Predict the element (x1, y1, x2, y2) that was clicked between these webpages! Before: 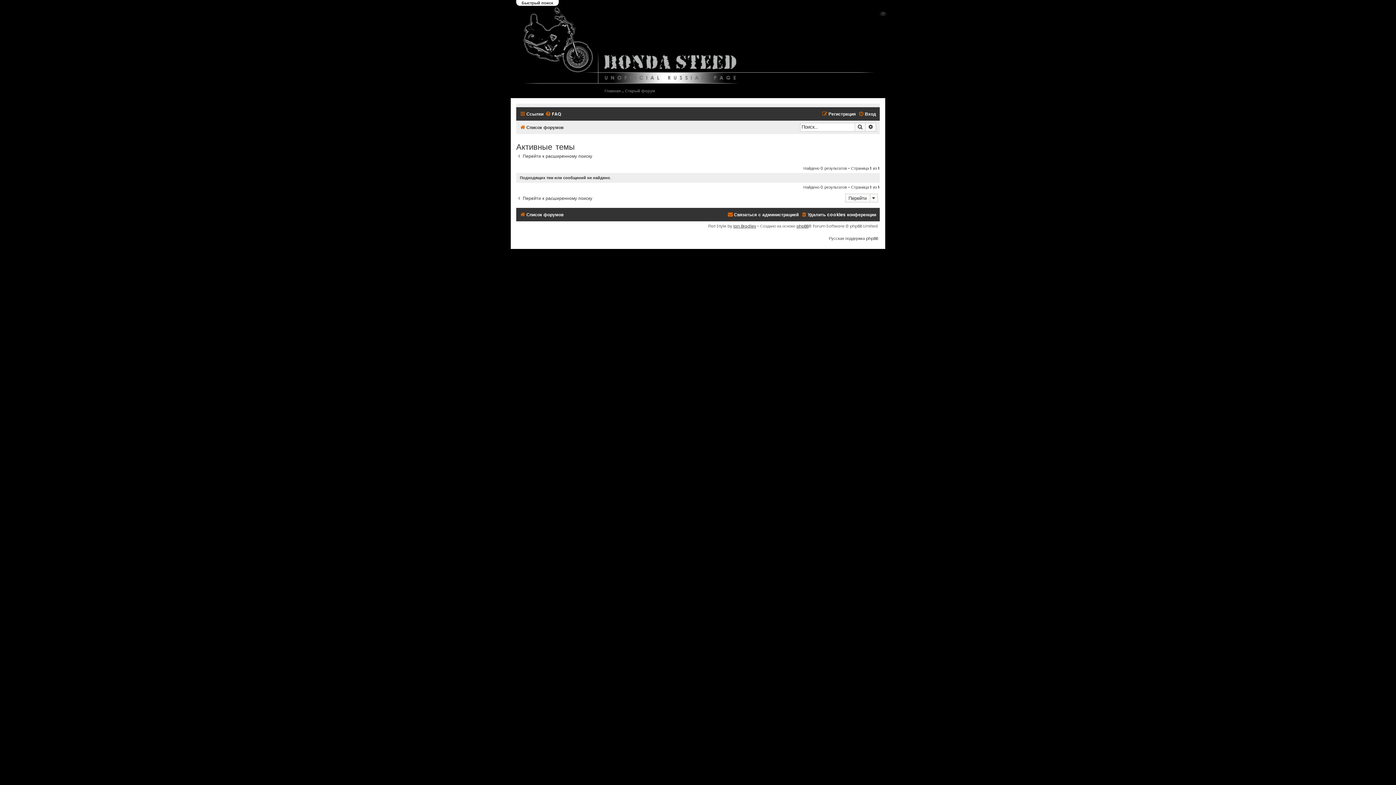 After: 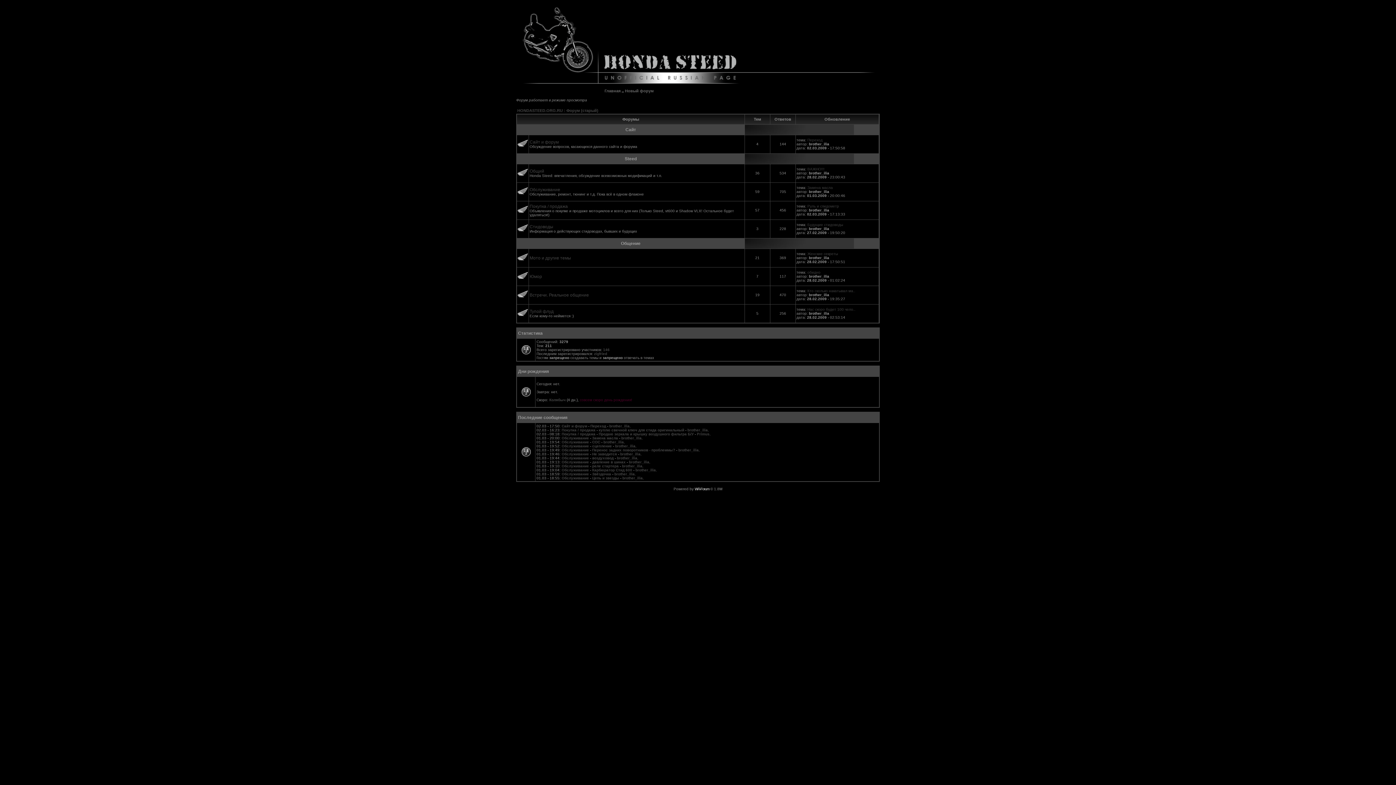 Action: bbox: (625, 83, 655, 98) label: Старый форум